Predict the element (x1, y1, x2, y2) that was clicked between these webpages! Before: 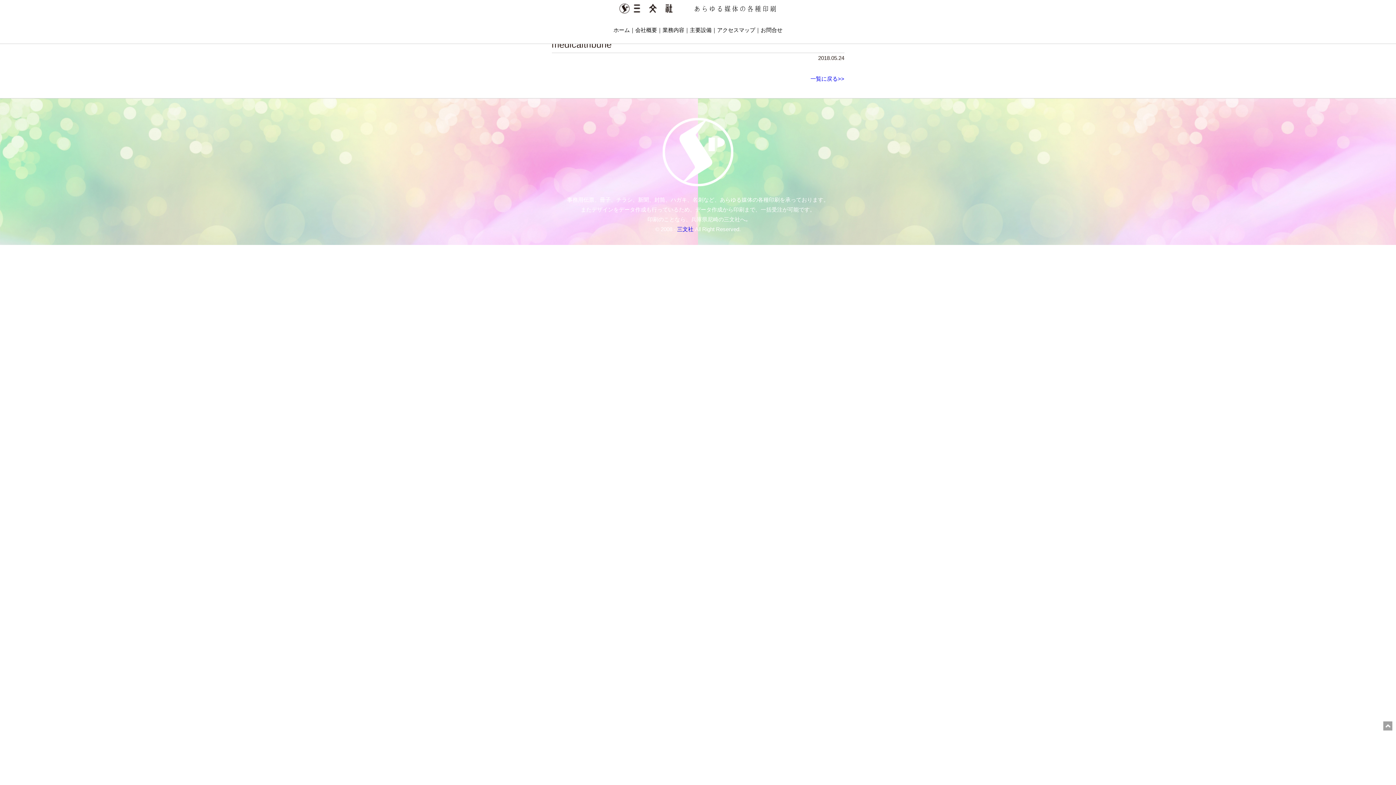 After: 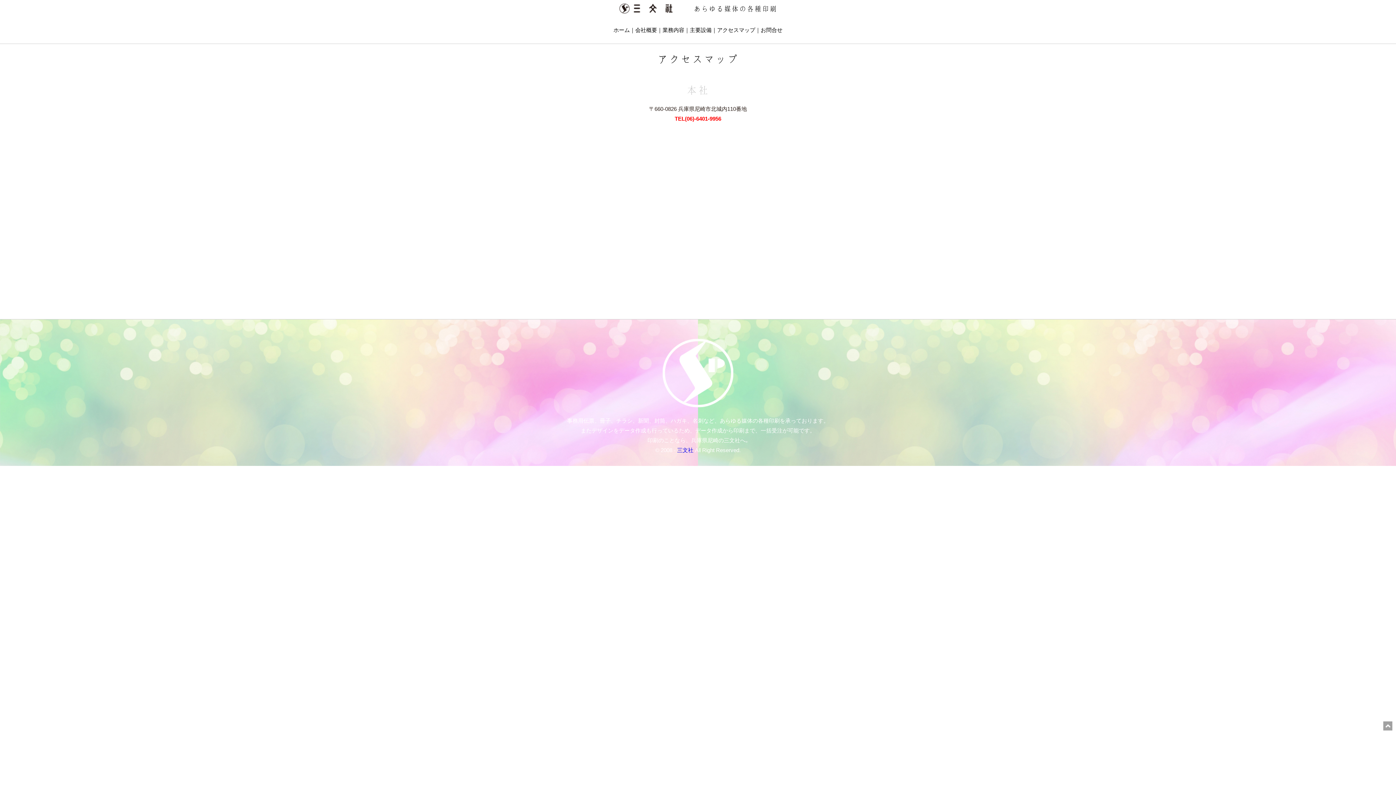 Action: bbox: (717, 26, 755, 33) label: アクセスマップ